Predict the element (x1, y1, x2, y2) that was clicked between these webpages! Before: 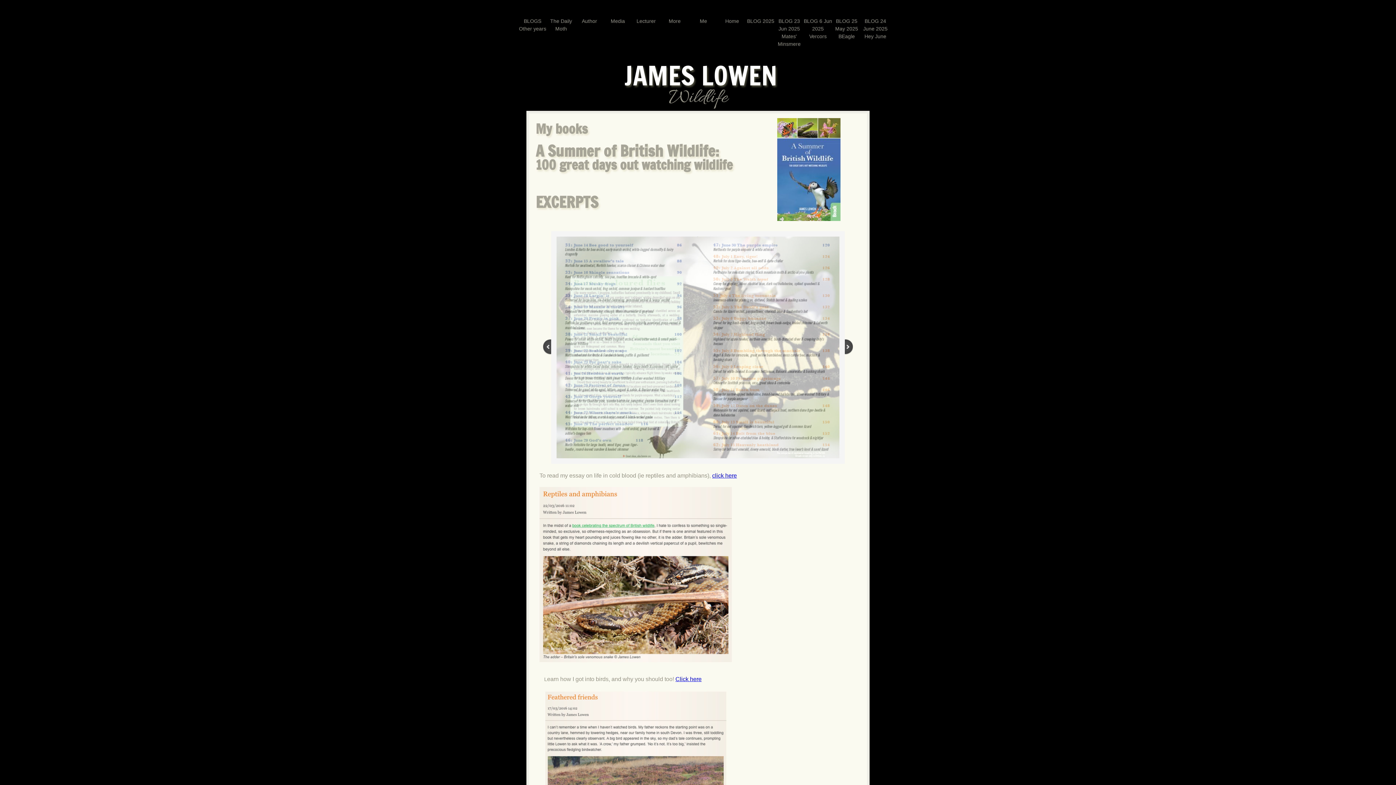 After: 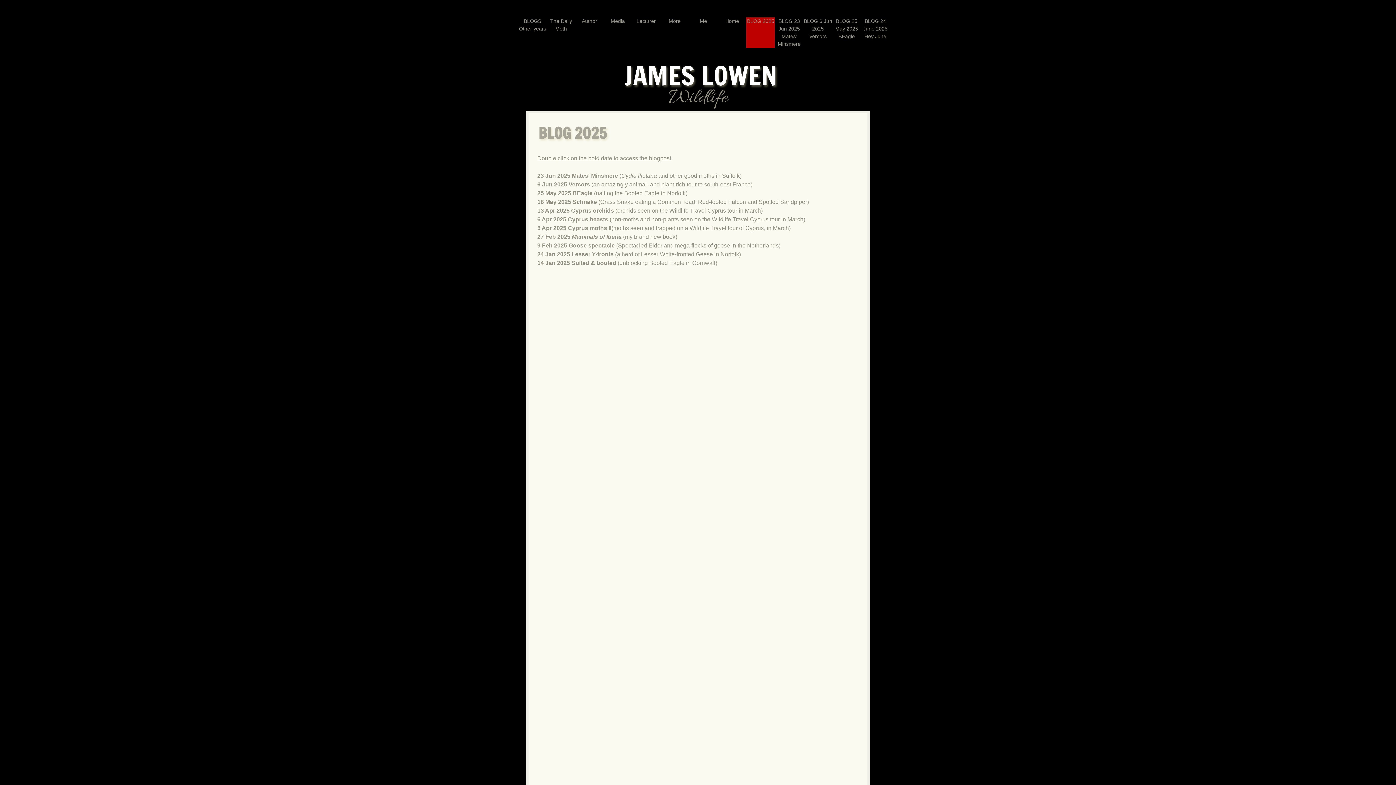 Action: label: BLOG 2025 bbox: (747, 18, 774, 24)